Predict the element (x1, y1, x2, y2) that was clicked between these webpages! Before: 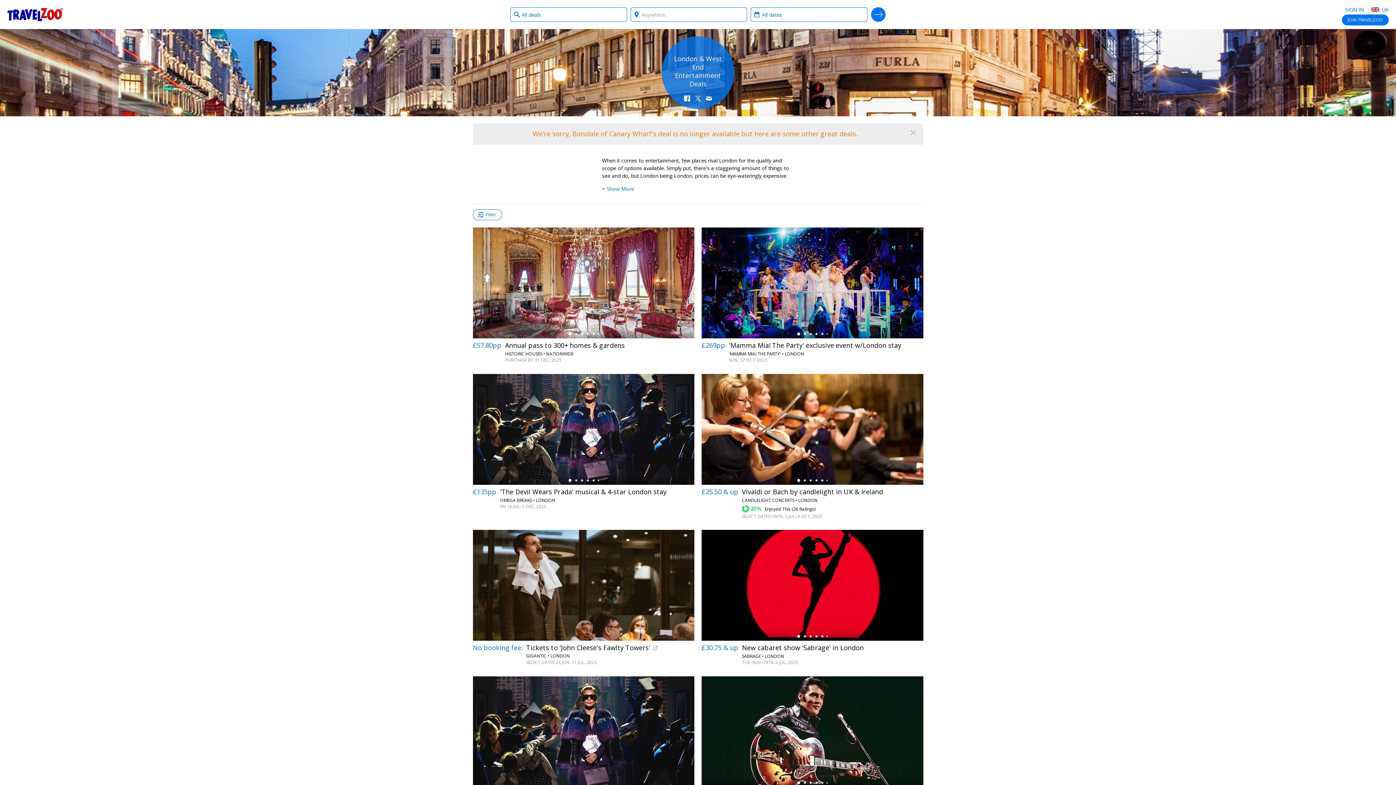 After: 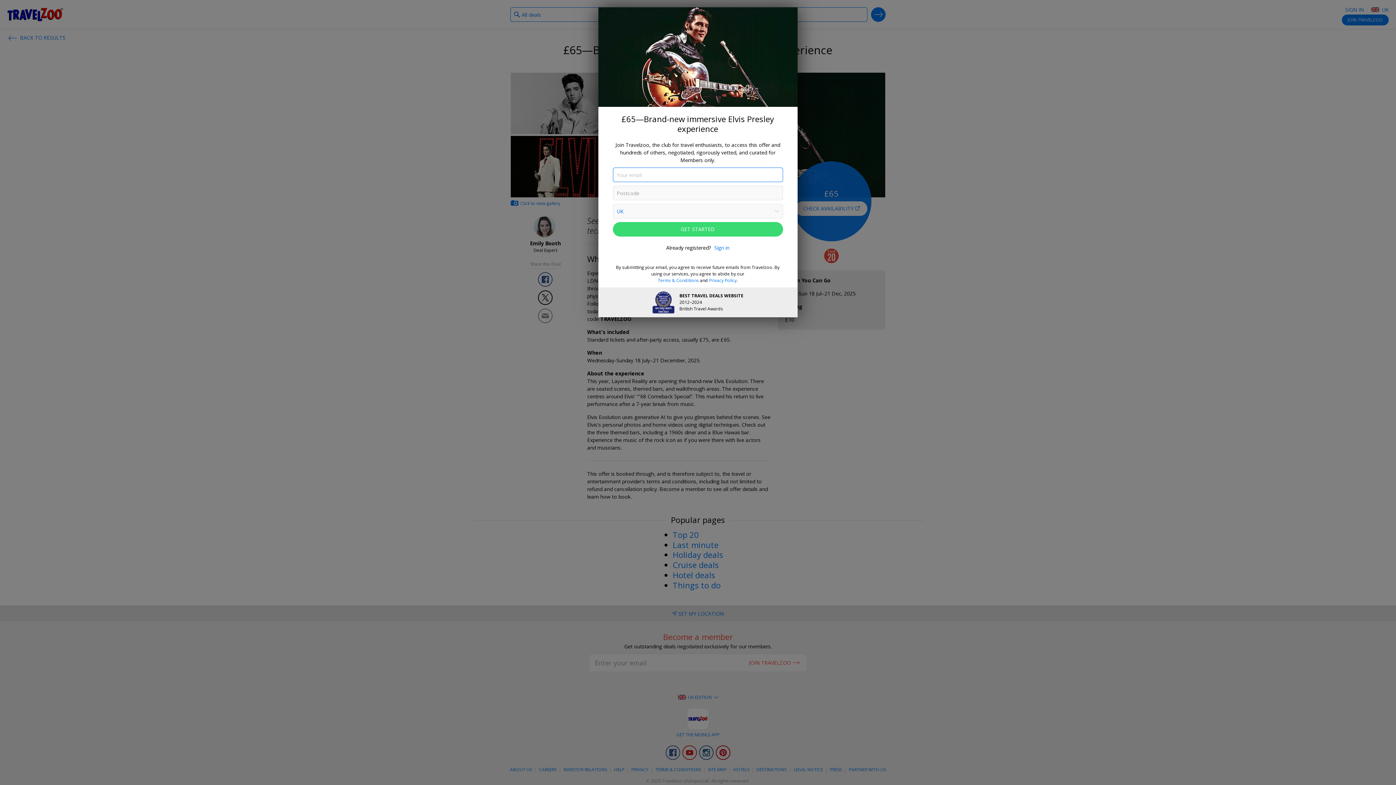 Action: bbox: (701, 676, 923, 787)